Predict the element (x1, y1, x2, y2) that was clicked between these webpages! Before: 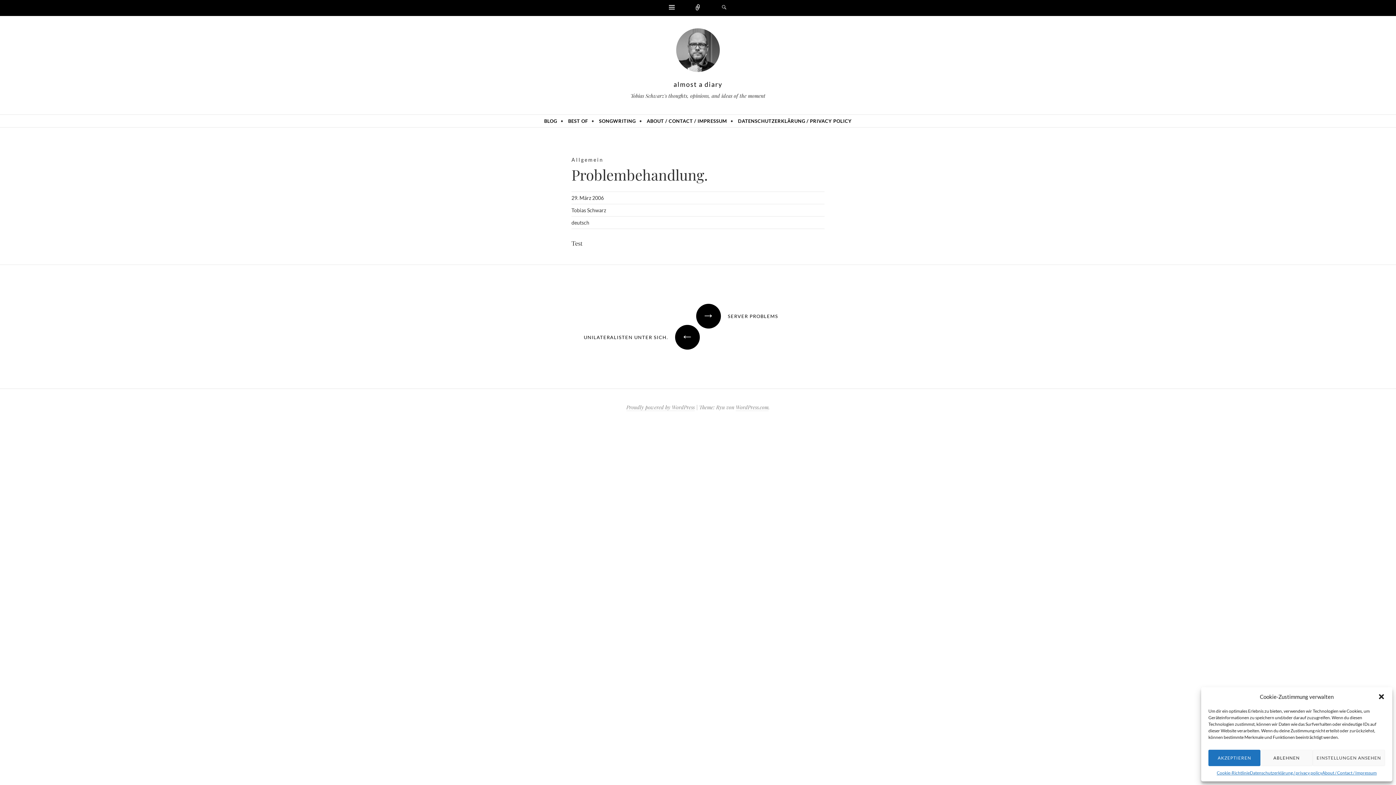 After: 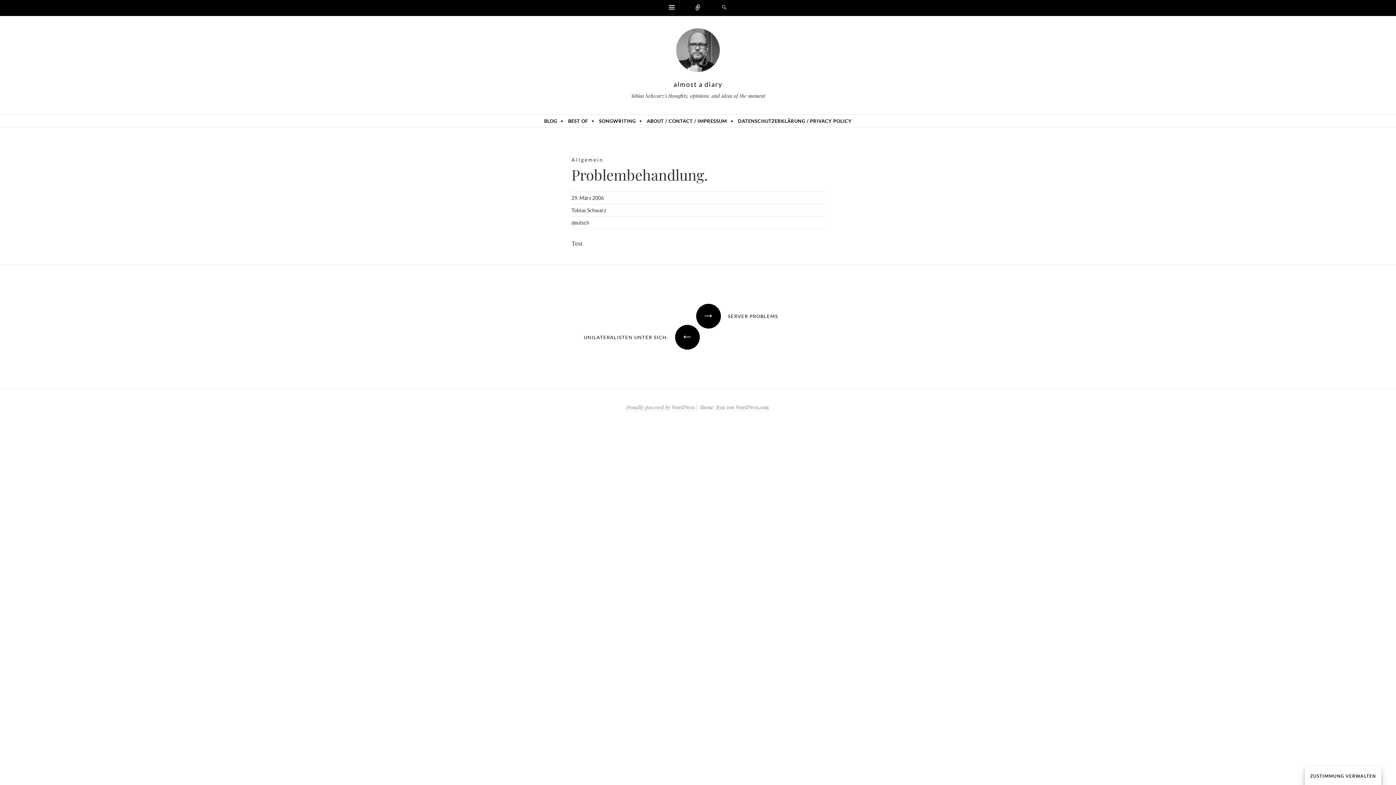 Action: label: AKZEPTIEREN bbox: (1208, 750, 1260, 766)